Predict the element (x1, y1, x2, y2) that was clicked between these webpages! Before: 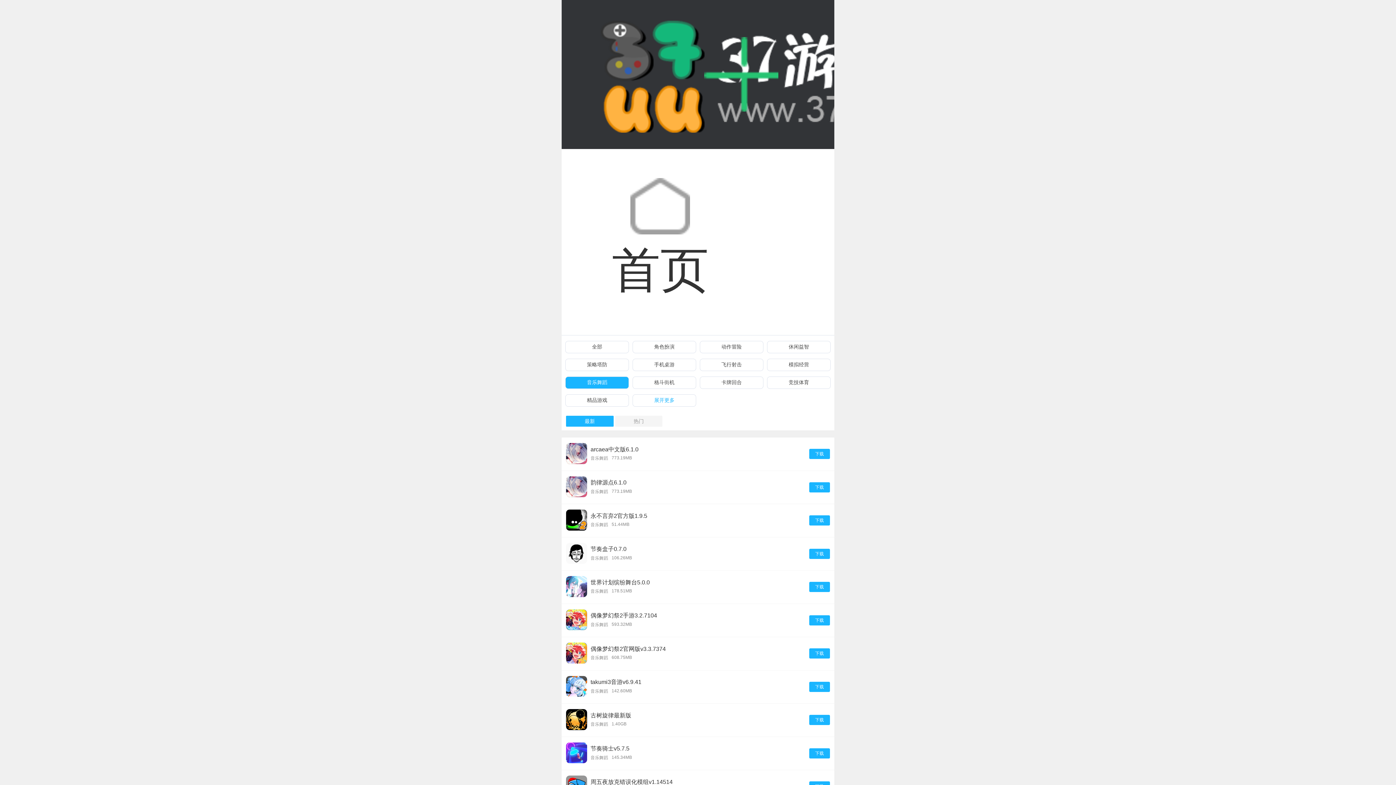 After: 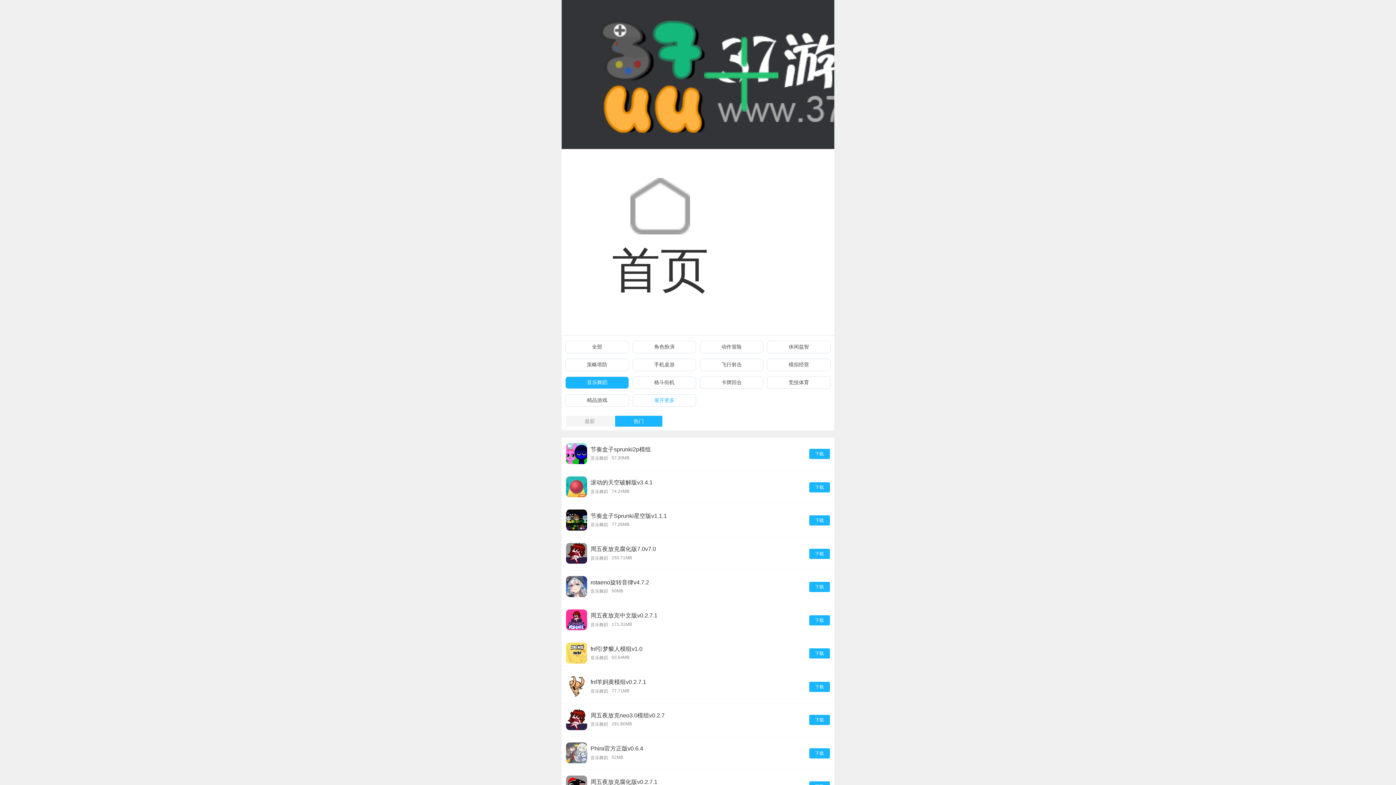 Action: bbox: (633, 418, 644, 424) label: 热门